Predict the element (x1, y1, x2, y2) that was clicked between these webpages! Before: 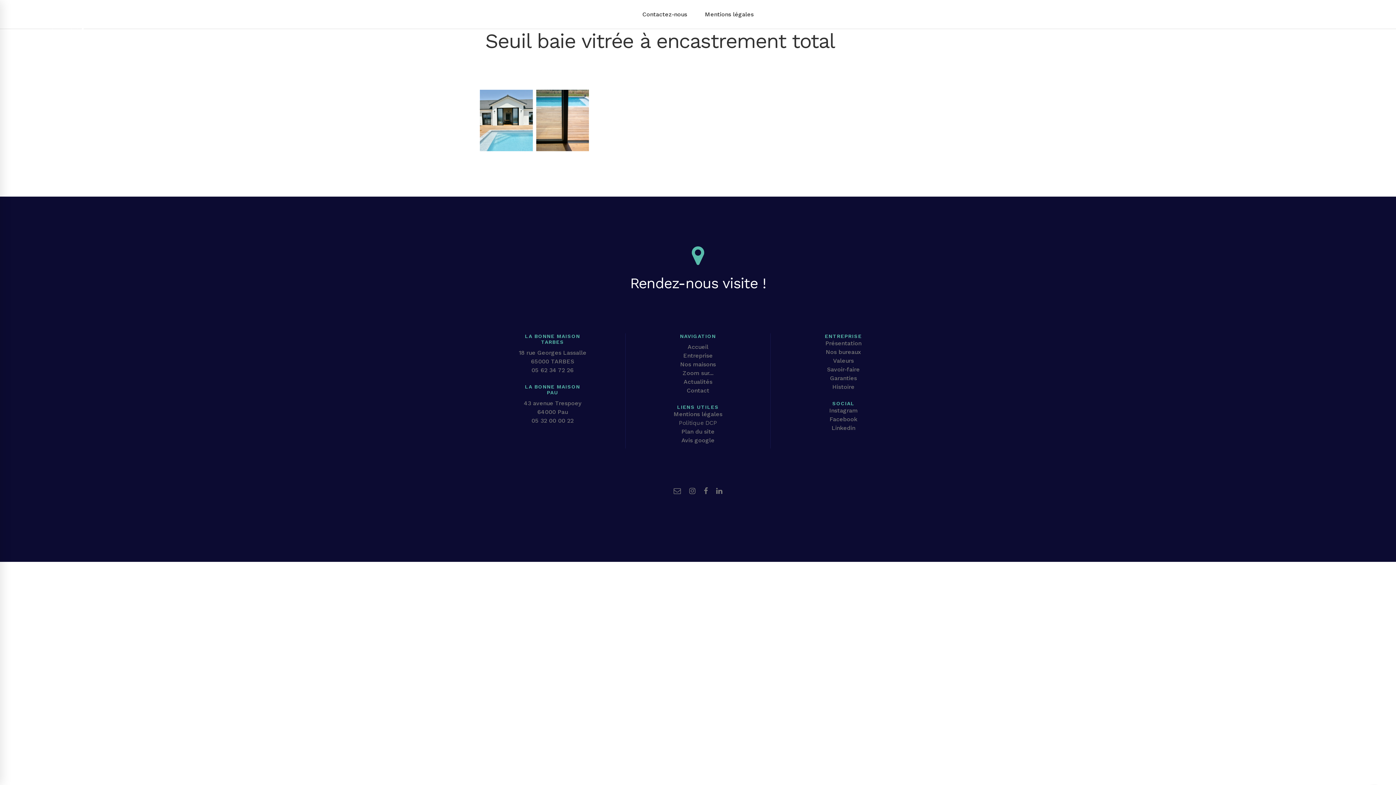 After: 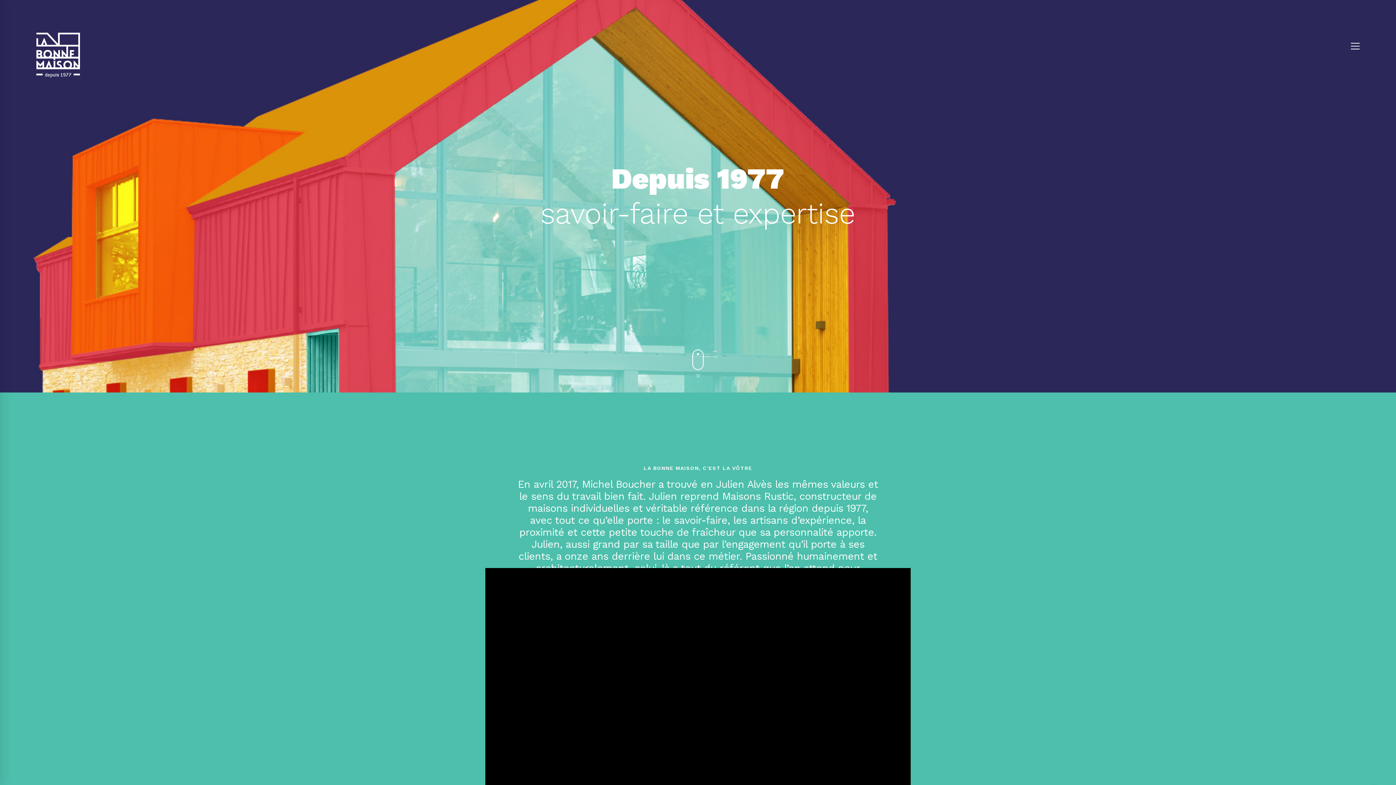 Action: label: Accueil bbox: (687, 343, 708, 350)